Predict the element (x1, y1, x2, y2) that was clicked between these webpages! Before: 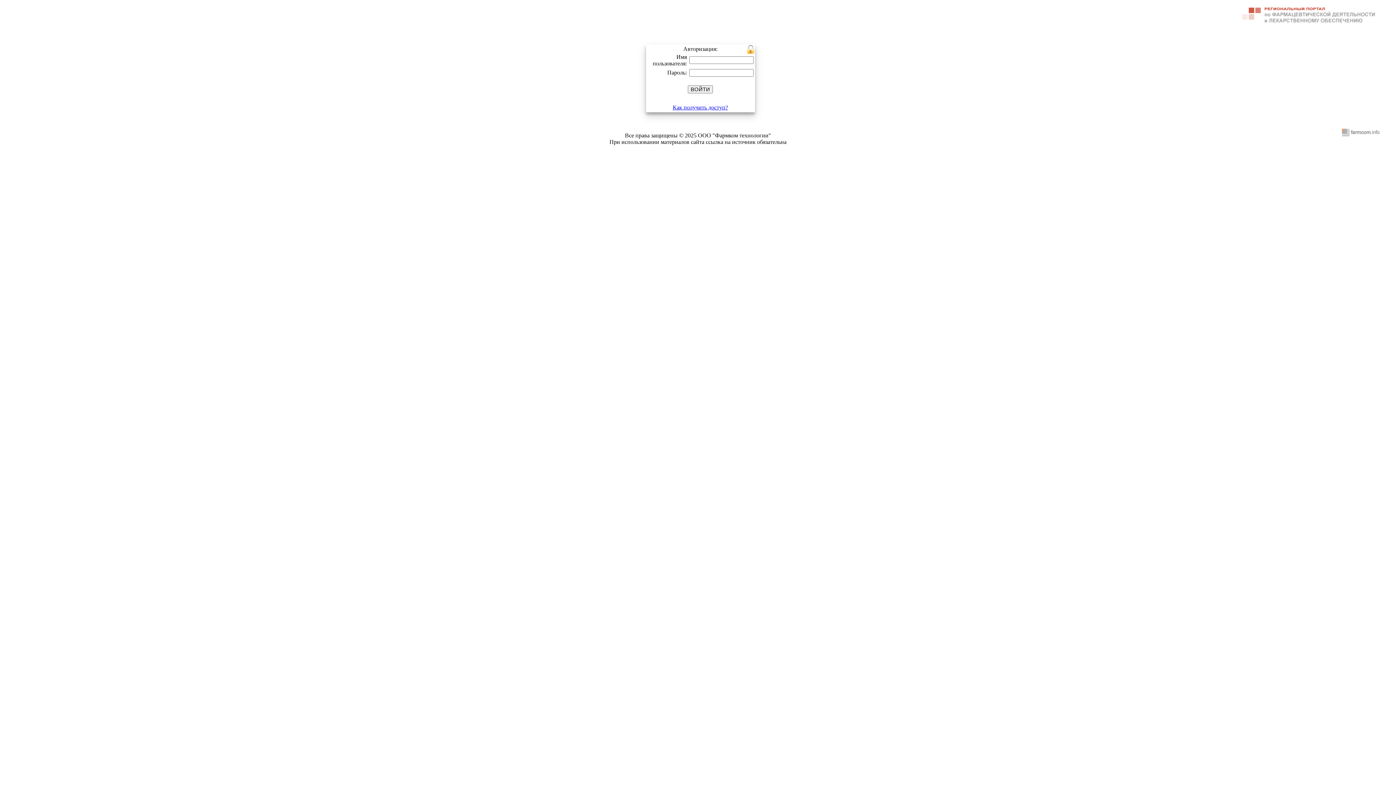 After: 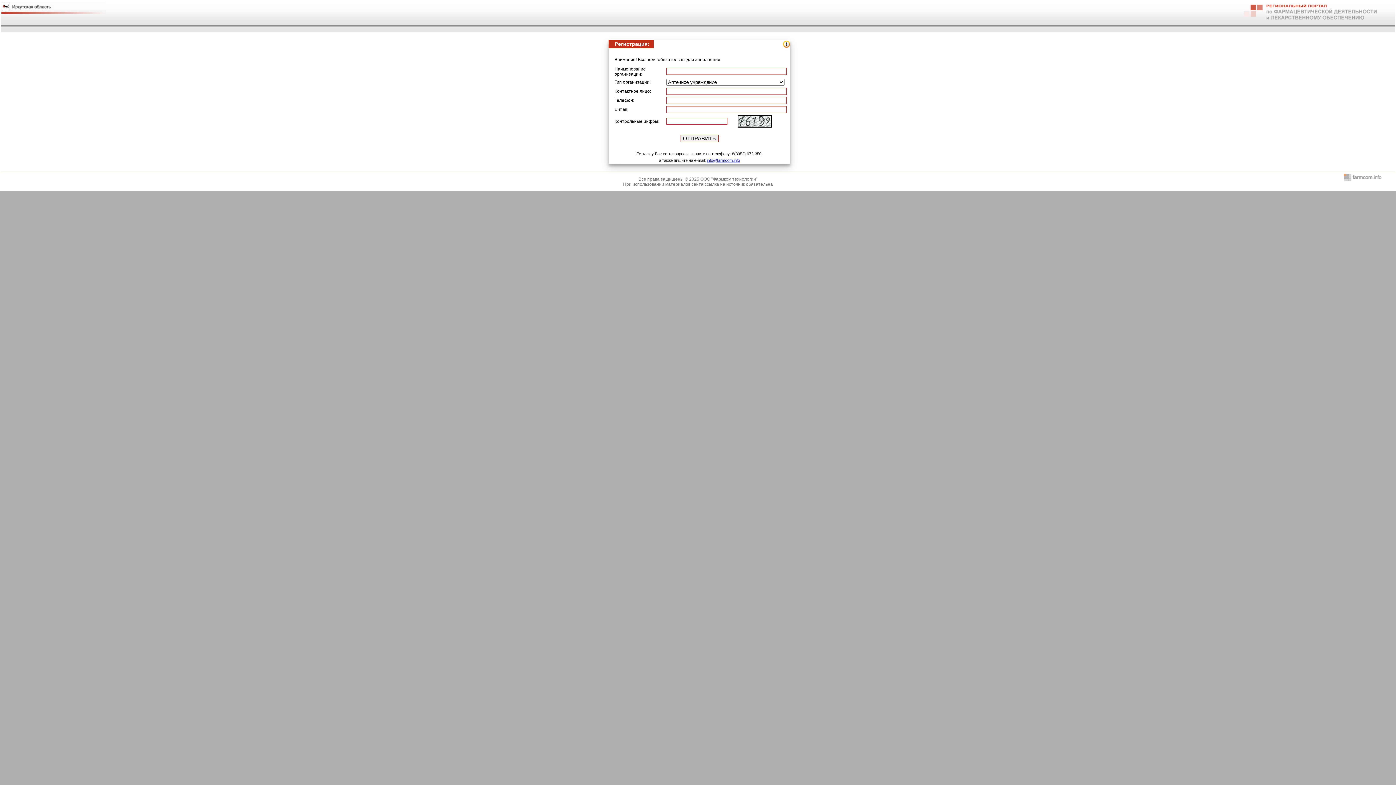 Action: label: Как получить доступ? bbox: (672, 104, 728, 110)